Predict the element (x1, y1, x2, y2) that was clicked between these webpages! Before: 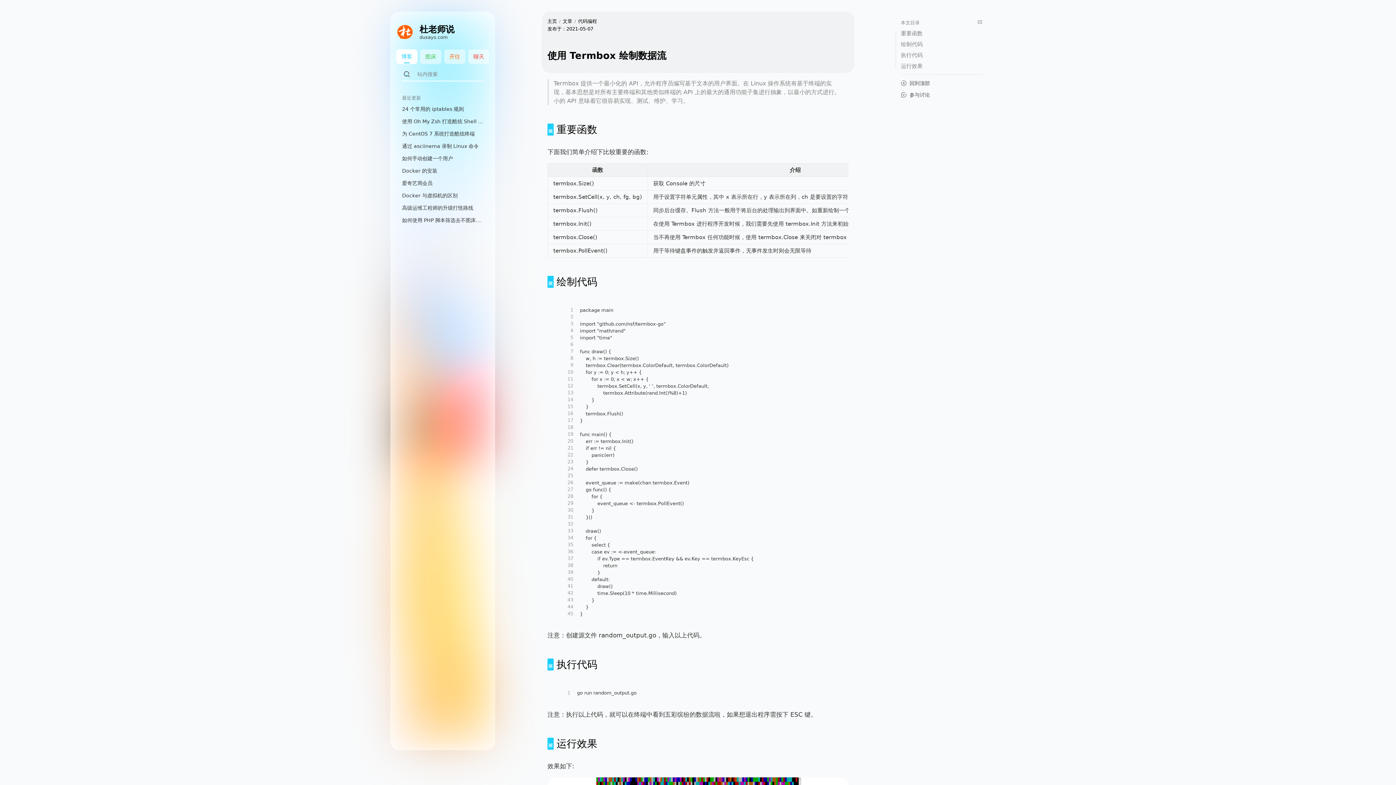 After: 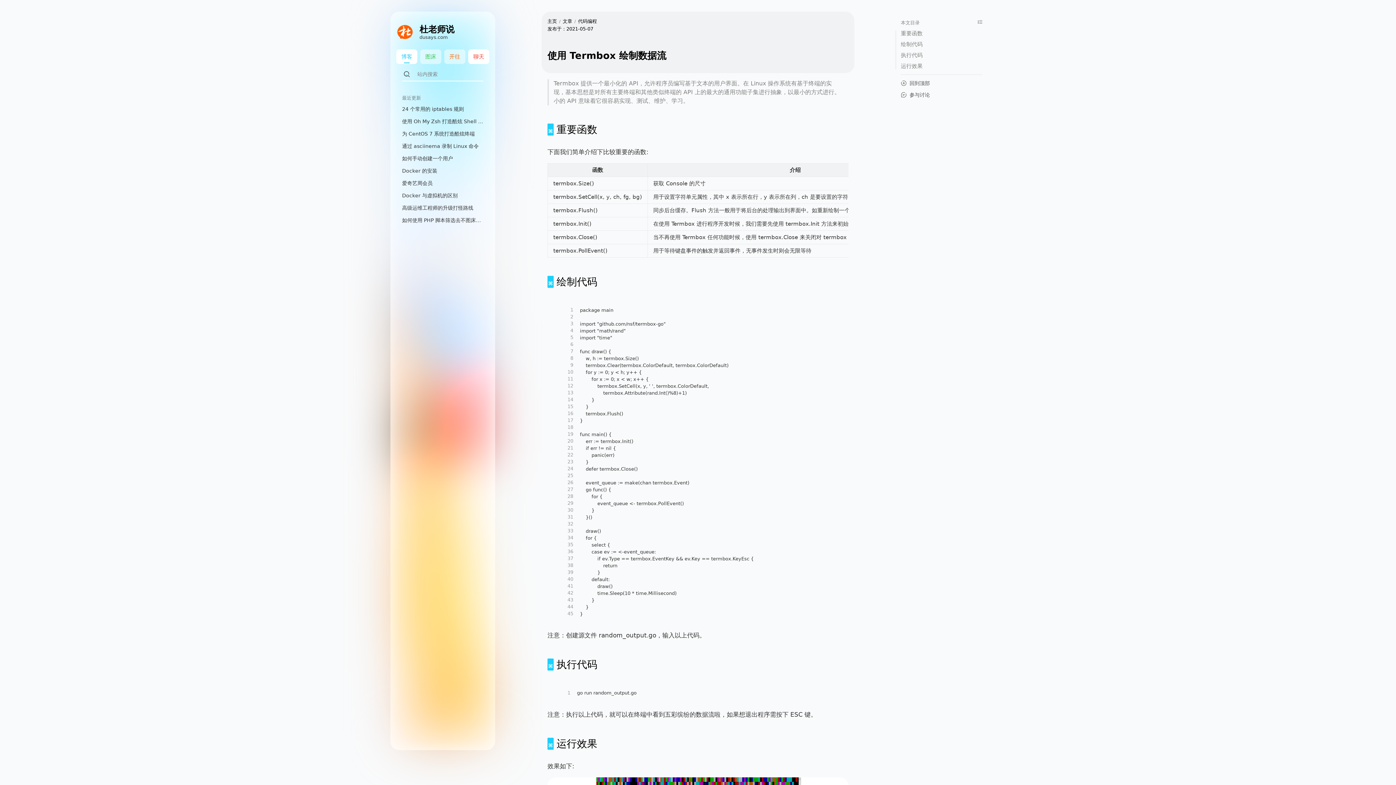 Action: label: 聊天 bbox: (468, 49, 489, 64)